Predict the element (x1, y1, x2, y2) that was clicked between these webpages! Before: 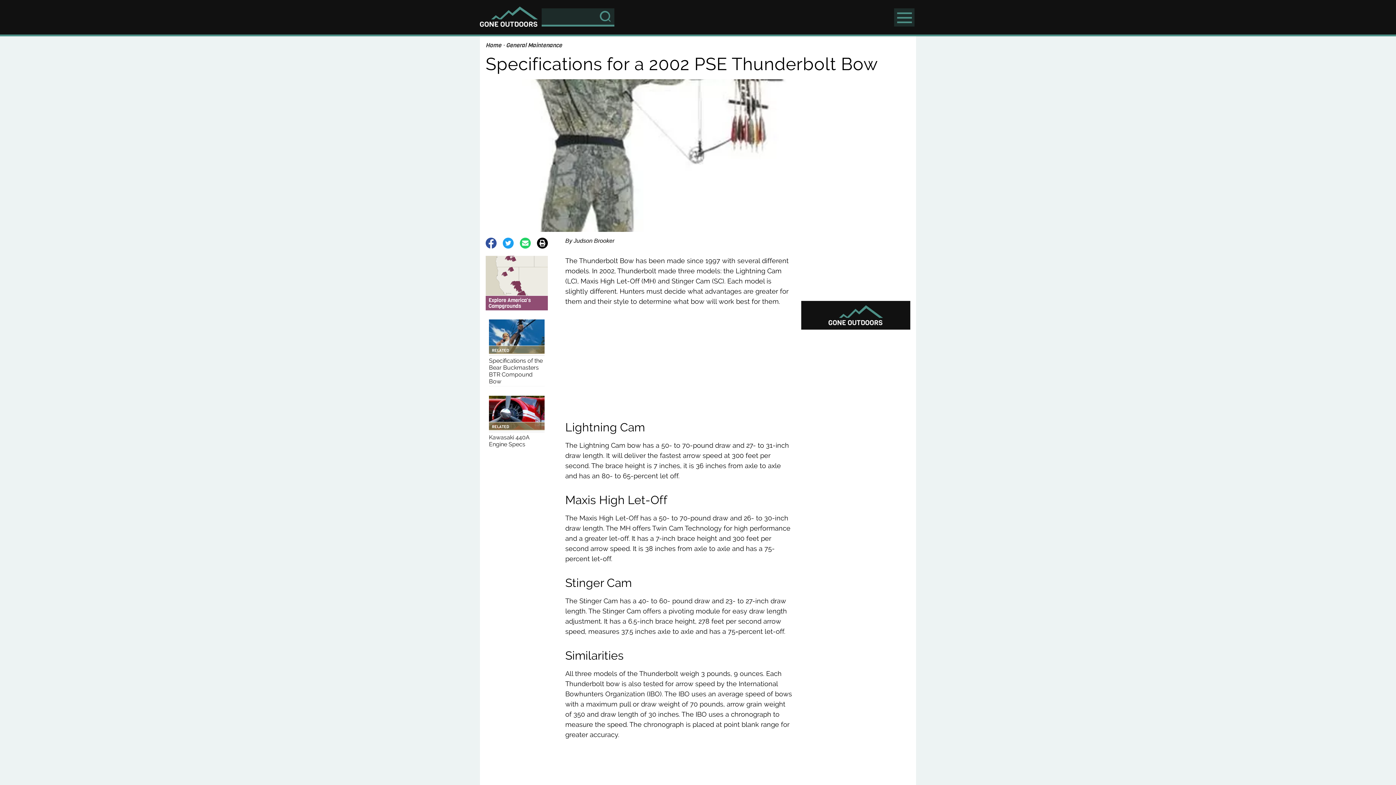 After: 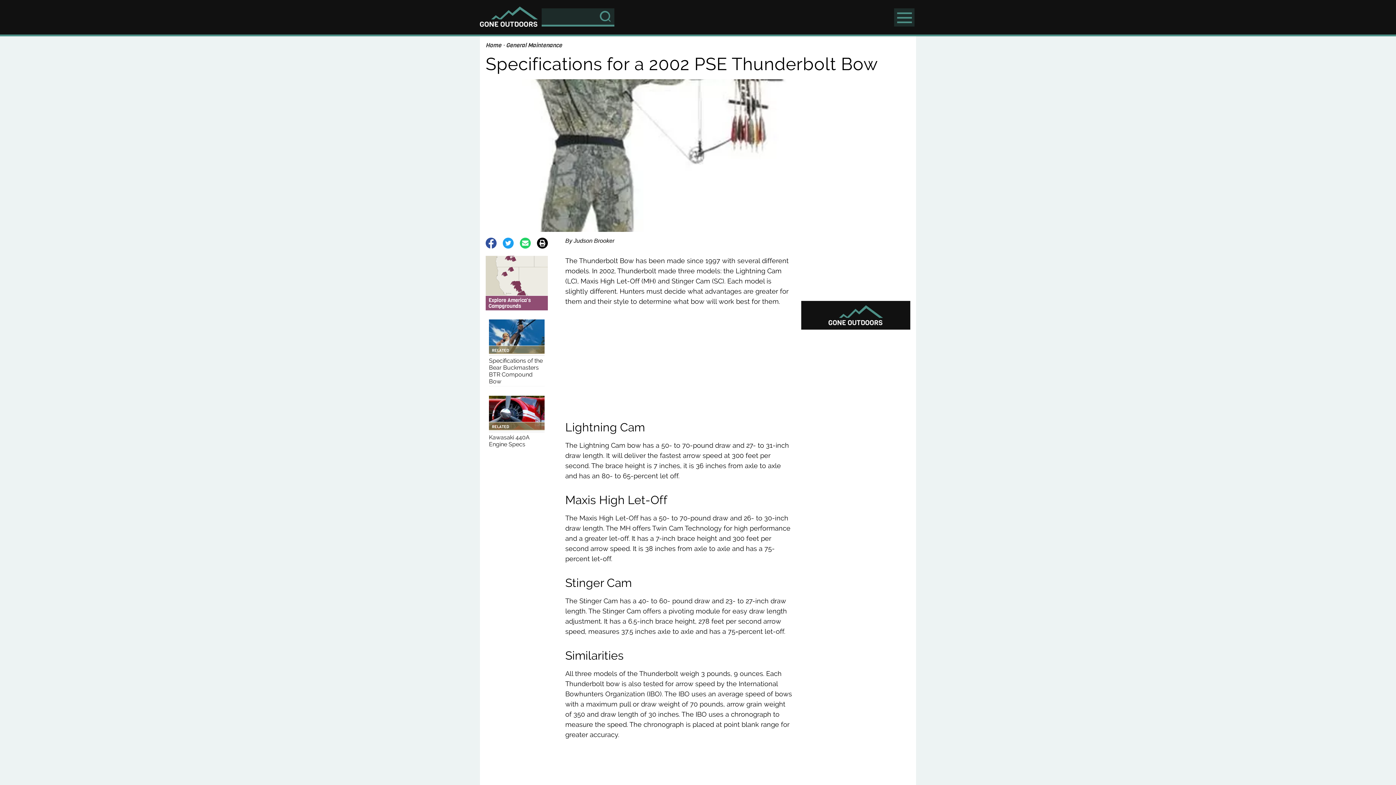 Action: bbox: (520, 237, 530, 250) label: Share via Email